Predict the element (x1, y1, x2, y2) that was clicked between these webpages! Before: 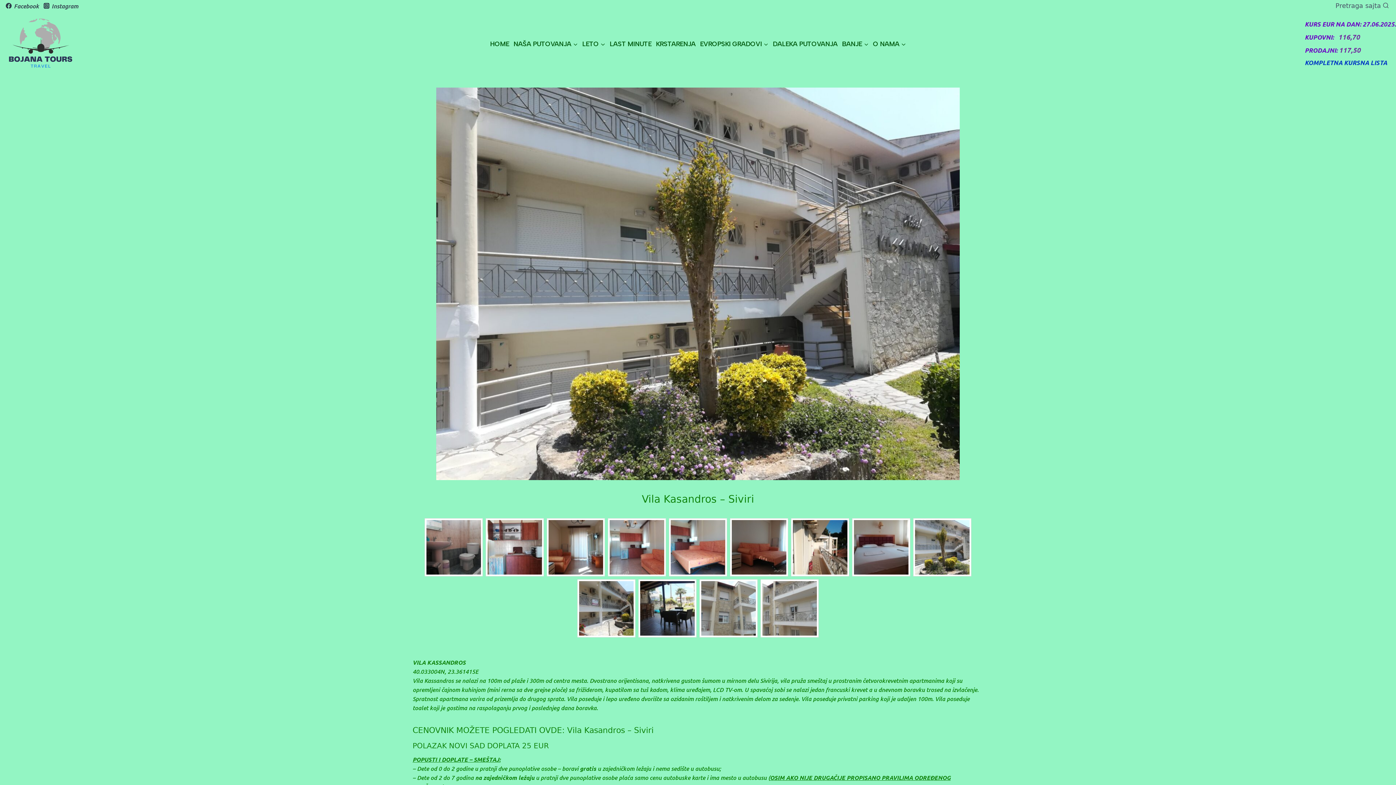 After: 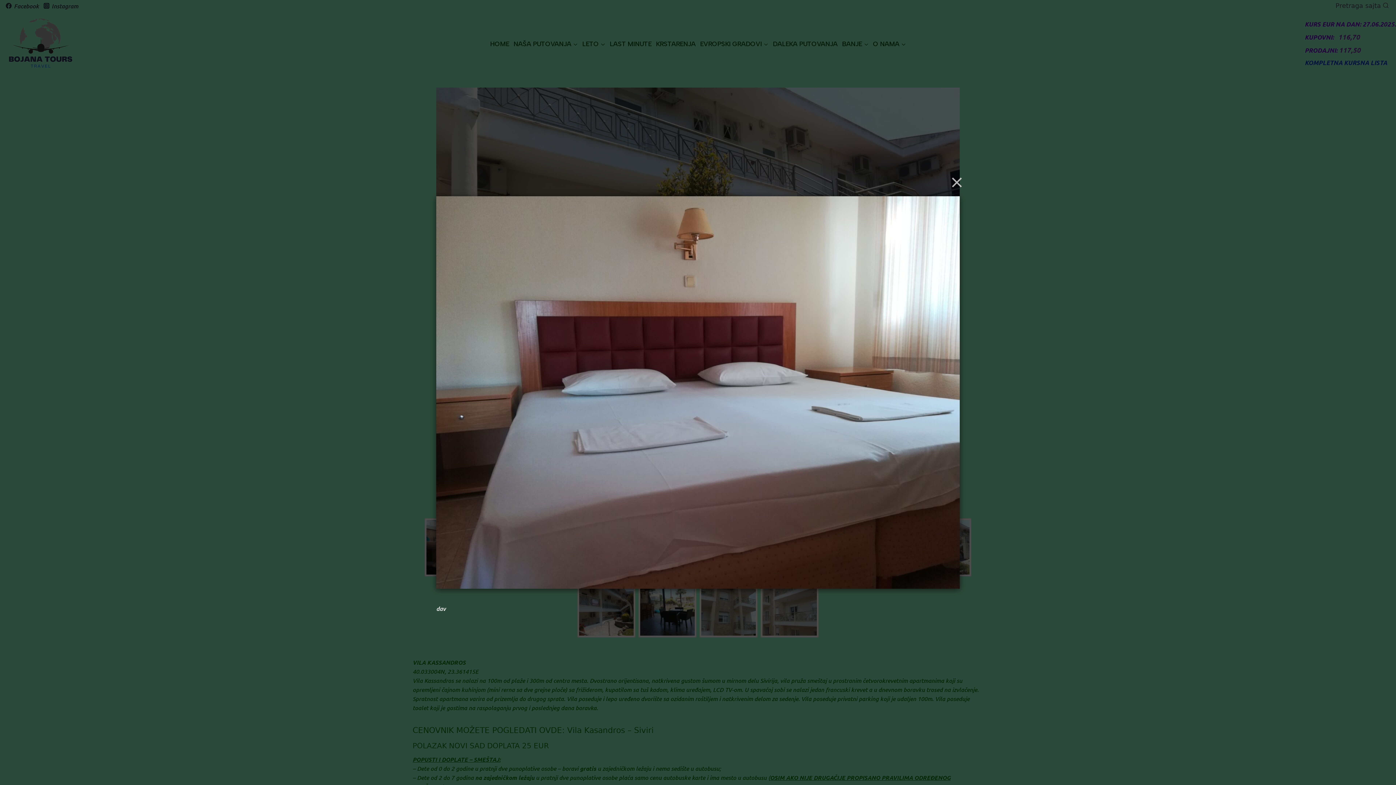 Action: bbox: (854, 520, 908, 574)